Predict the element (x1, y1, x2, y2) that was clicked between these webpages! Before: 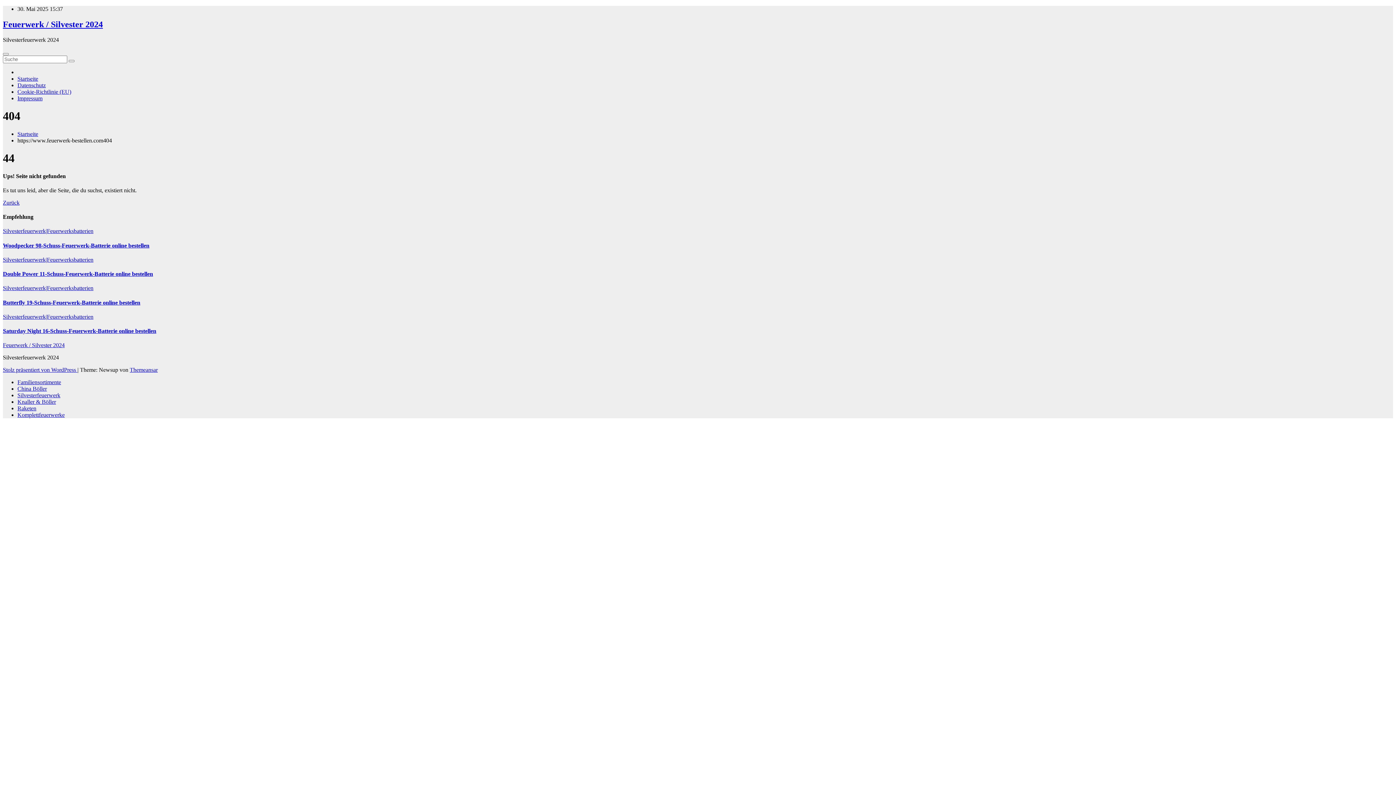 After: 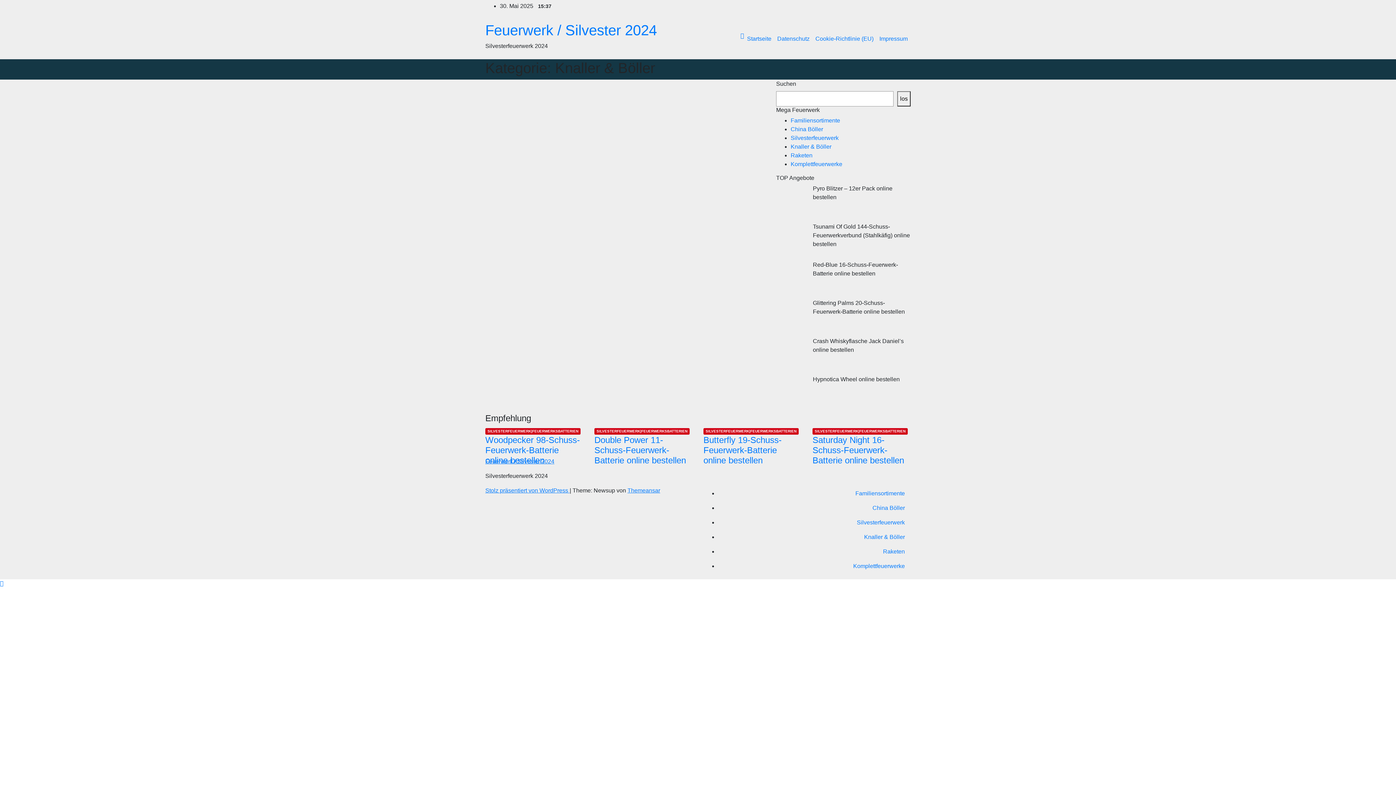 Action: label: Knaller & Böller bbox: (17, 399, 56, 405)